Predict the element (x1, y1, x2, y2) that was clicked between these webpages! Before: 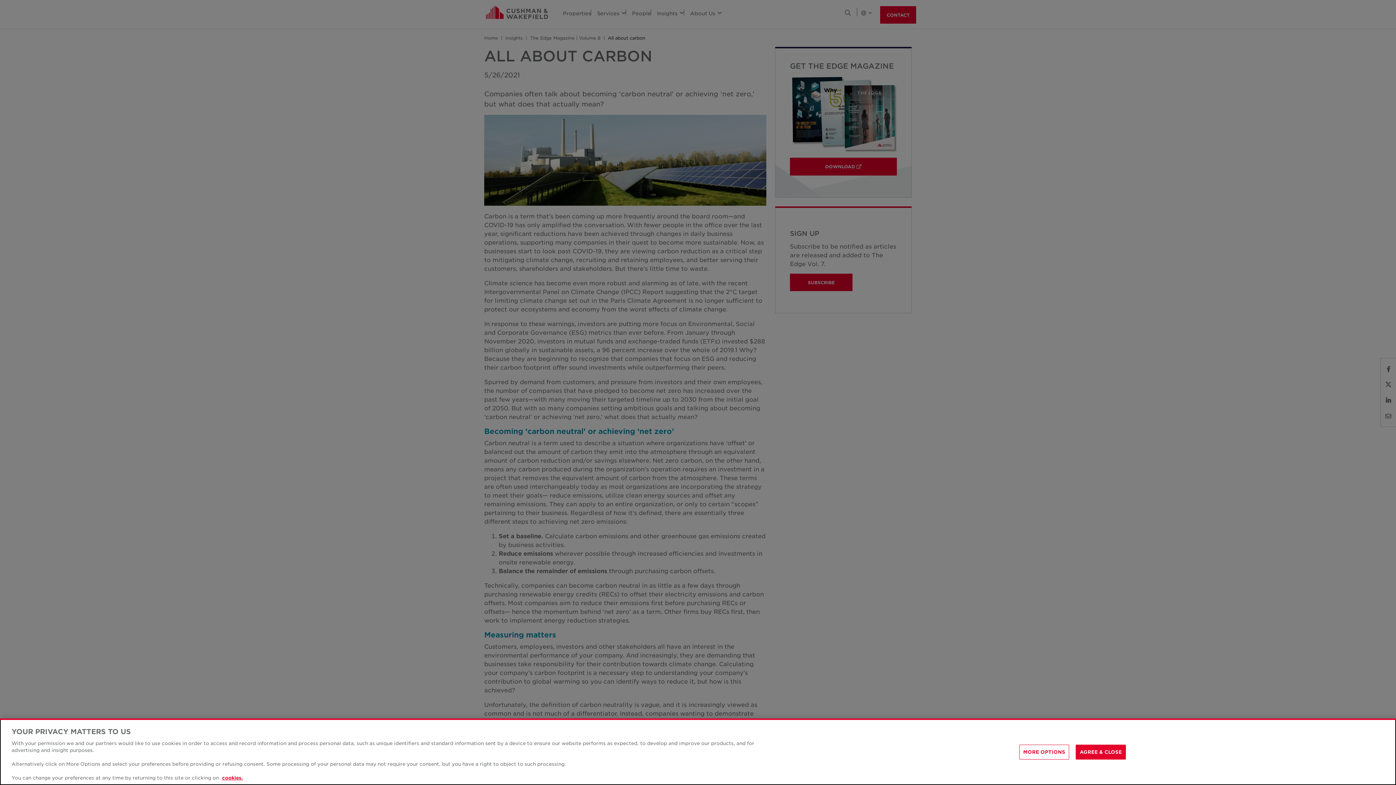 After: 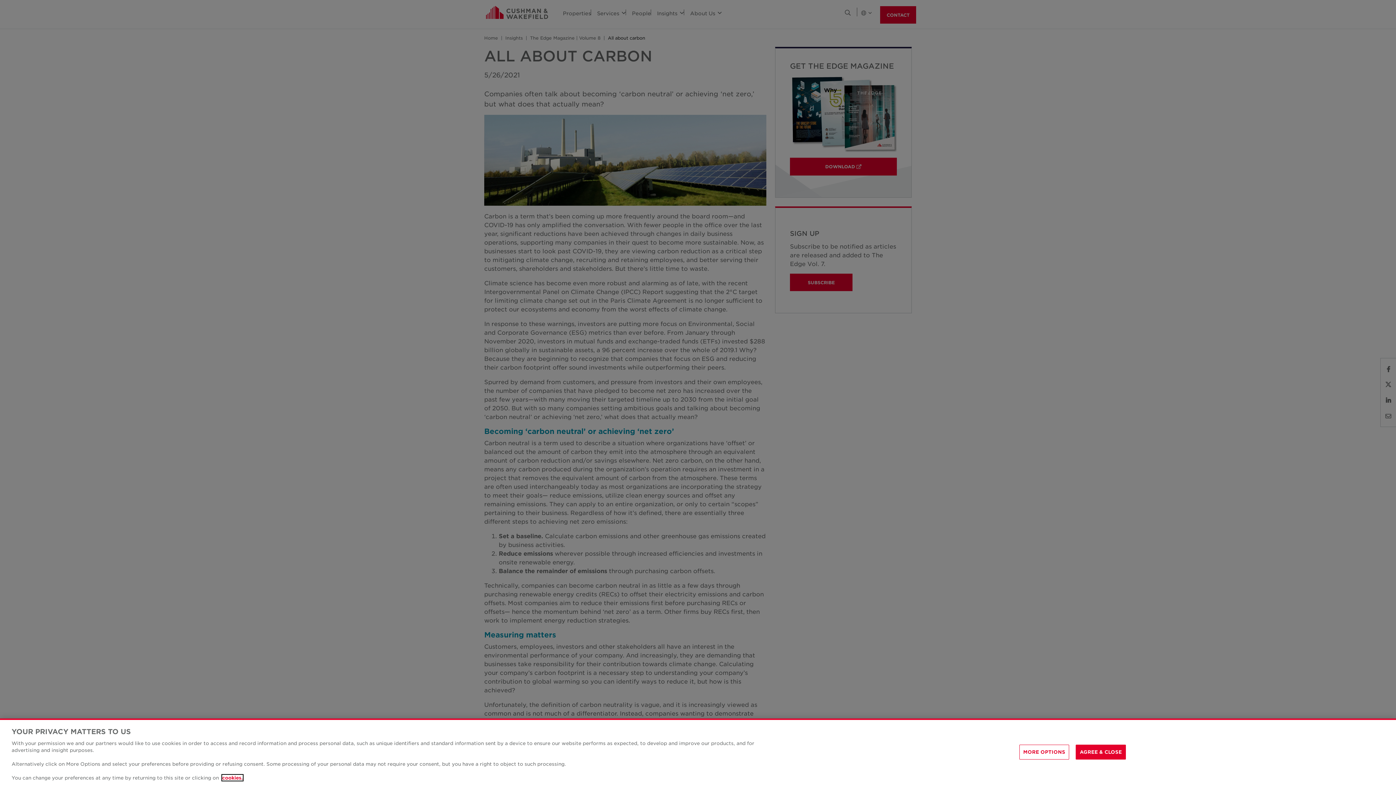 Action: label: More information about your privacy, opens in a new tab bbox: (222, 775, 242, 781)